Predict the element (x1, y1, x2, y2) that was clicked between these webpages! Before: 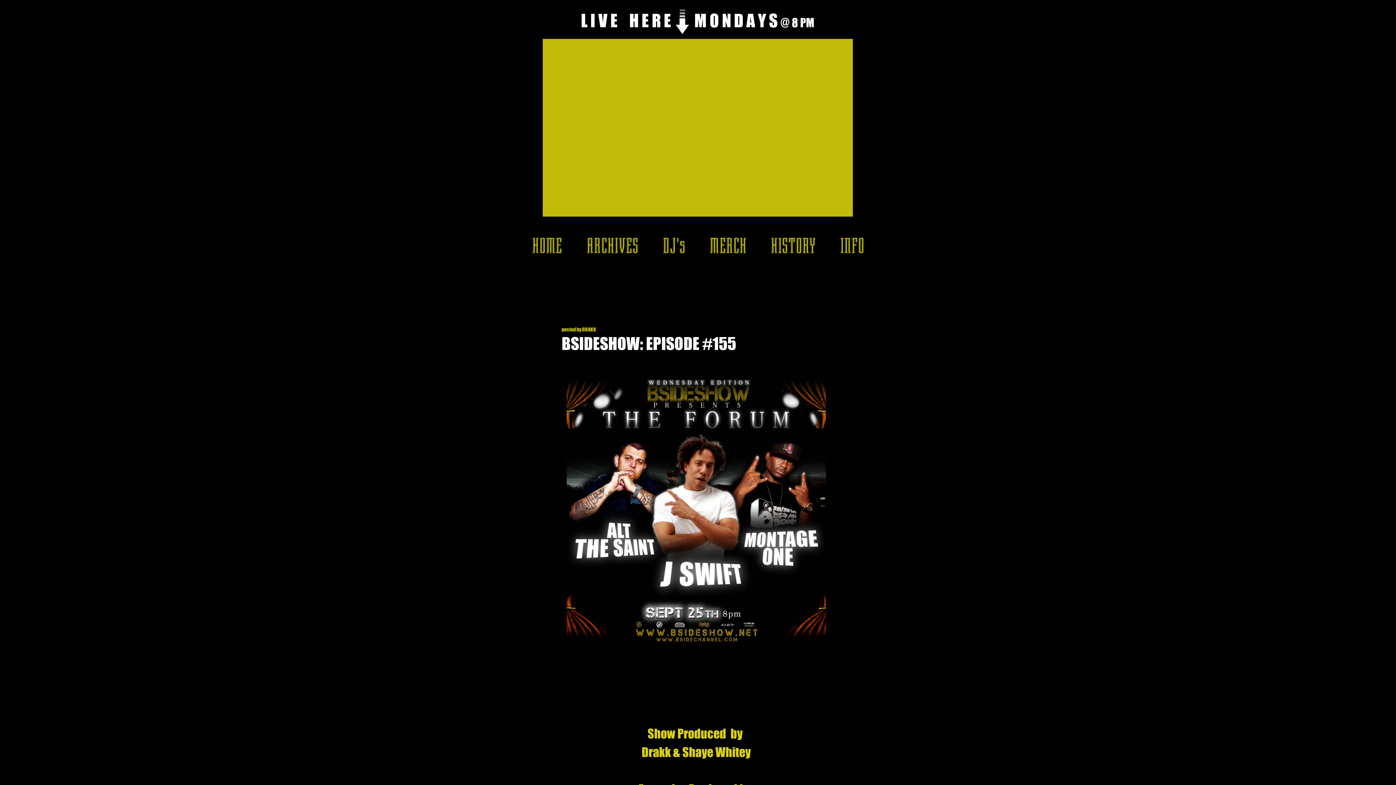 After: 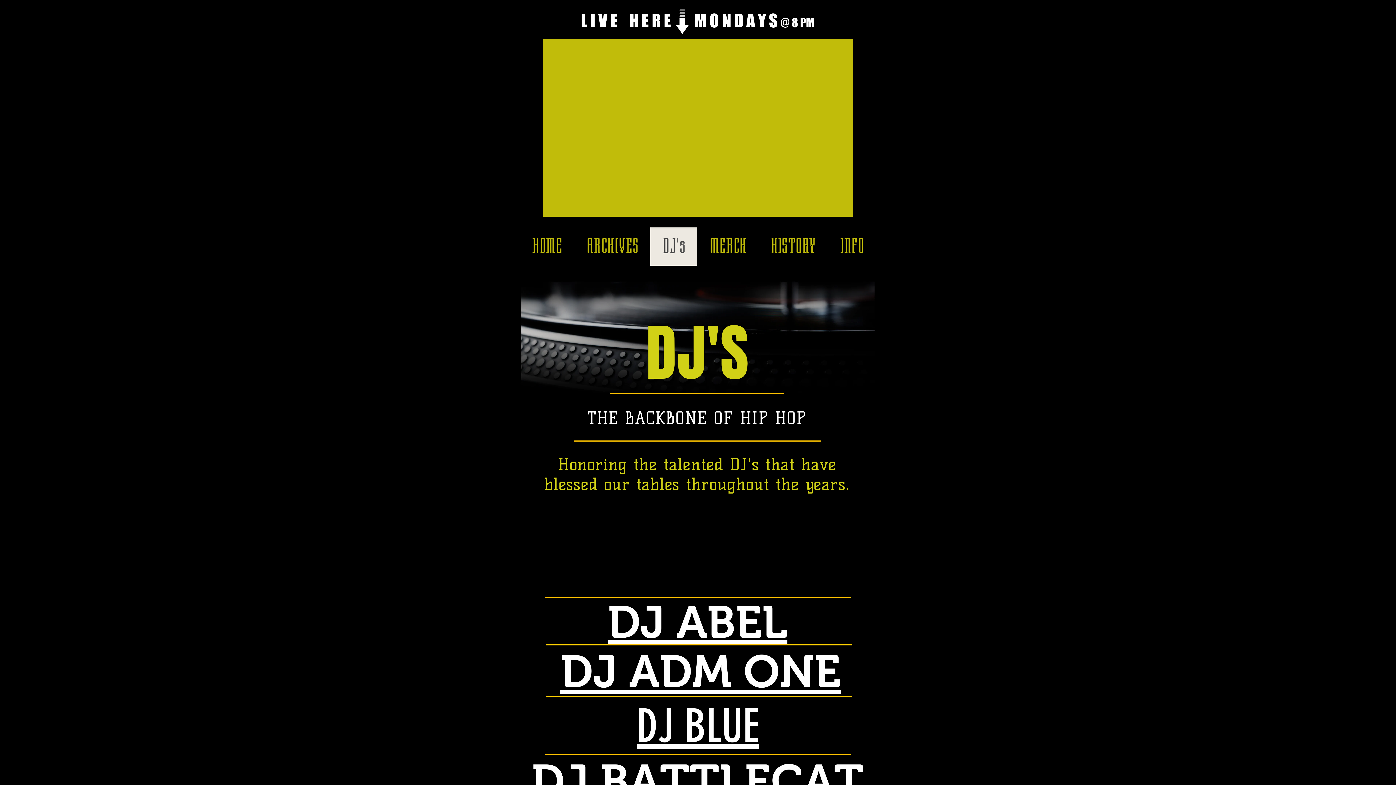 Action: bbox: (650, 226, 697, 265) label: DJ's